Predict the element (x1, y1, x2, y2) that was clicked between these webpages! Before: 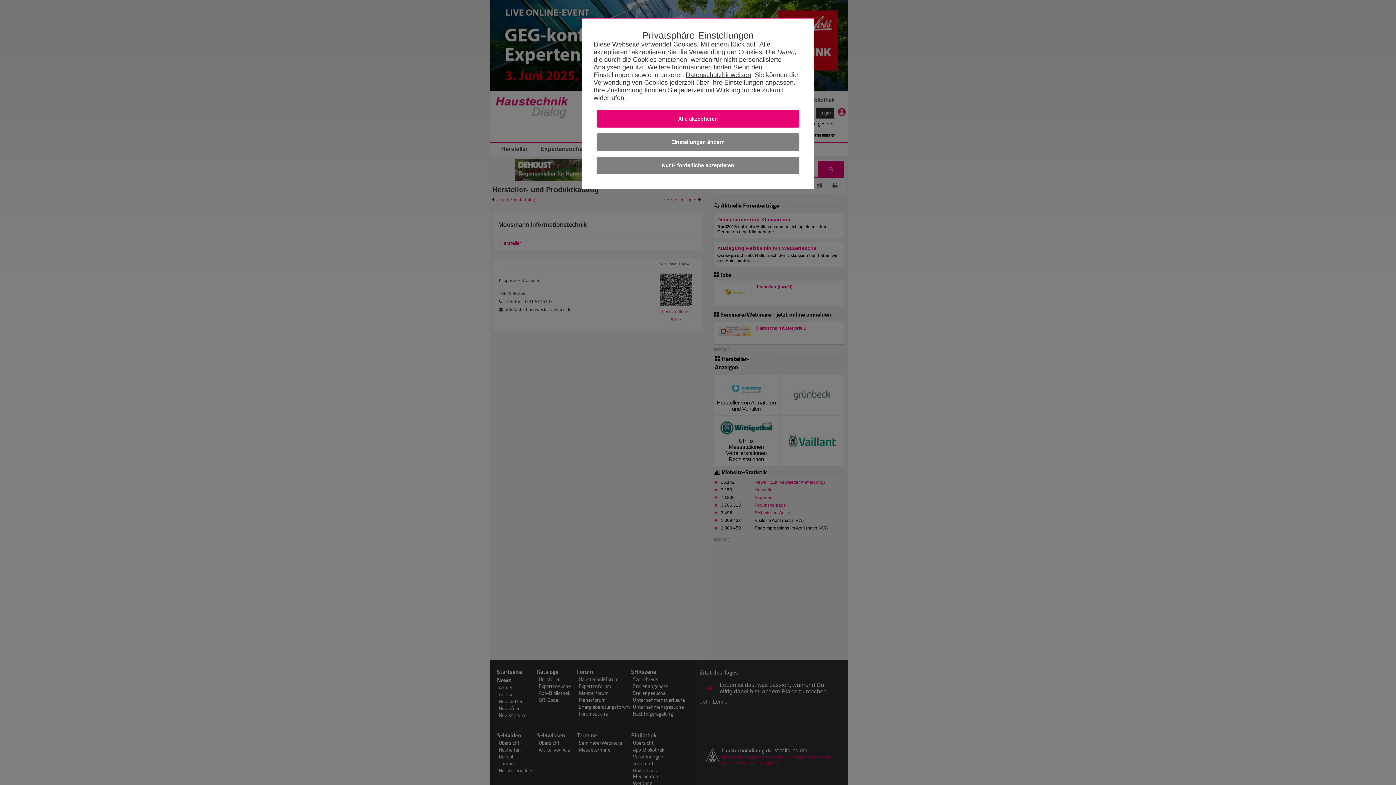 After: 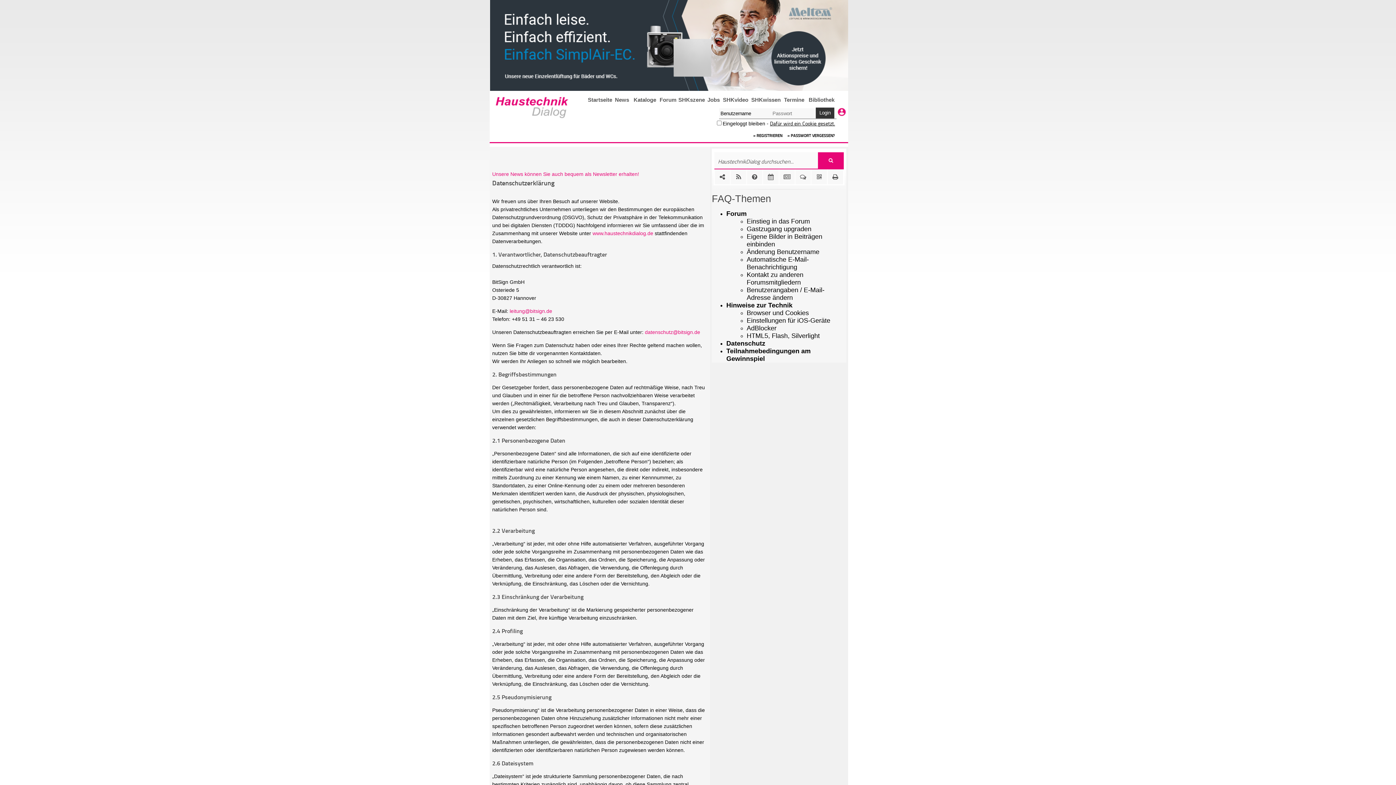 Action: label: Datenschutzhinweisen bbox: (685, 71, 751, 78)